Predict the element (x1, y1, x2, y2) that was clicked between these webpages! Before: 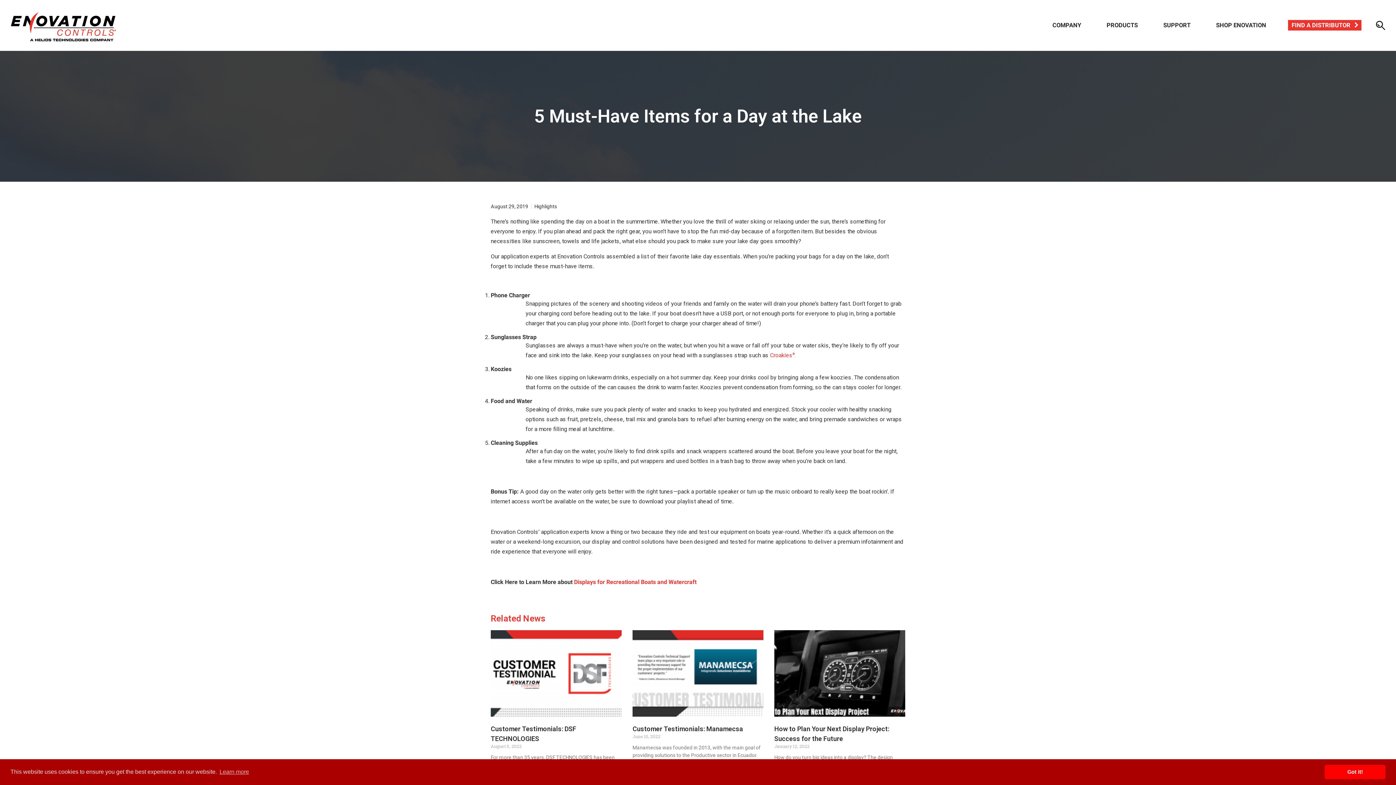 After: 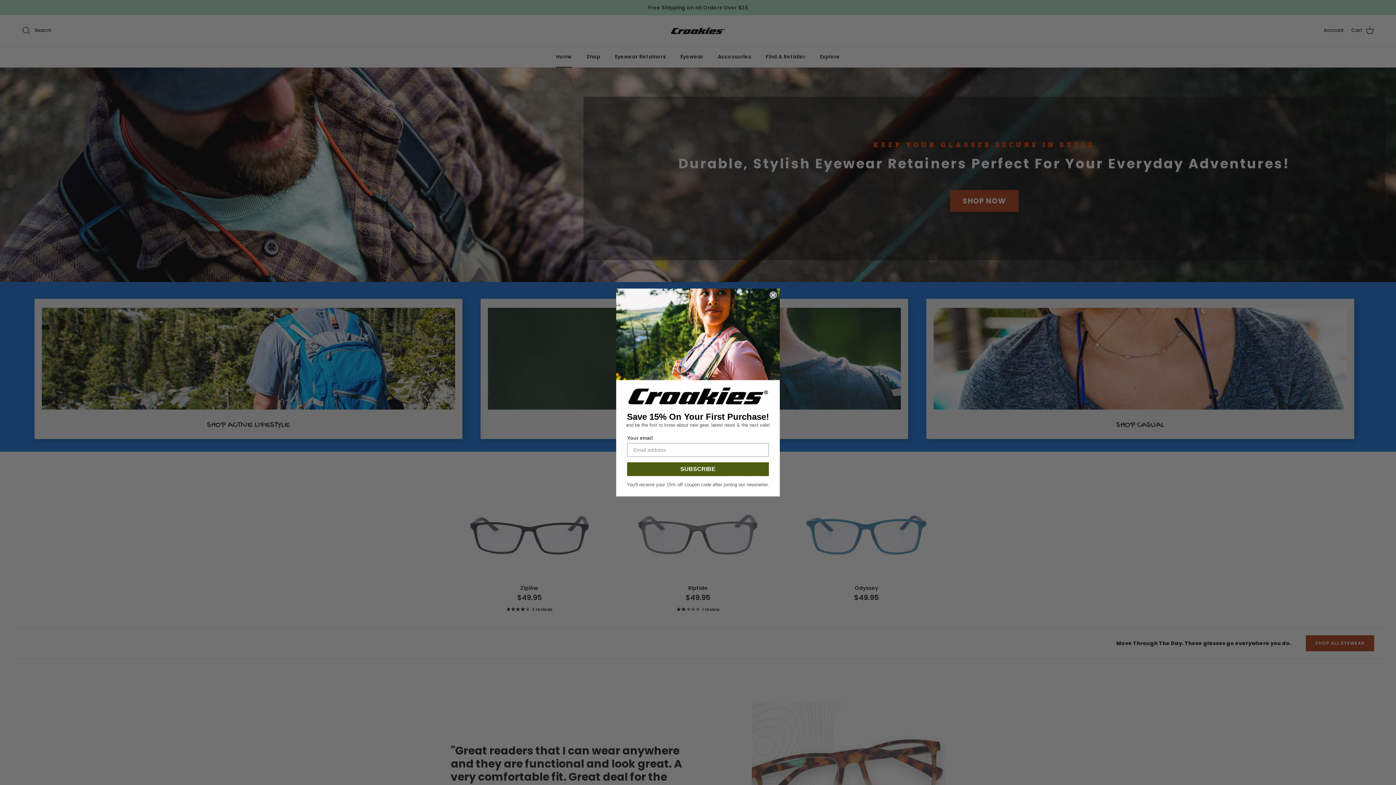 Action: label: Croakies® bbox: (770, 352, 794, 358)